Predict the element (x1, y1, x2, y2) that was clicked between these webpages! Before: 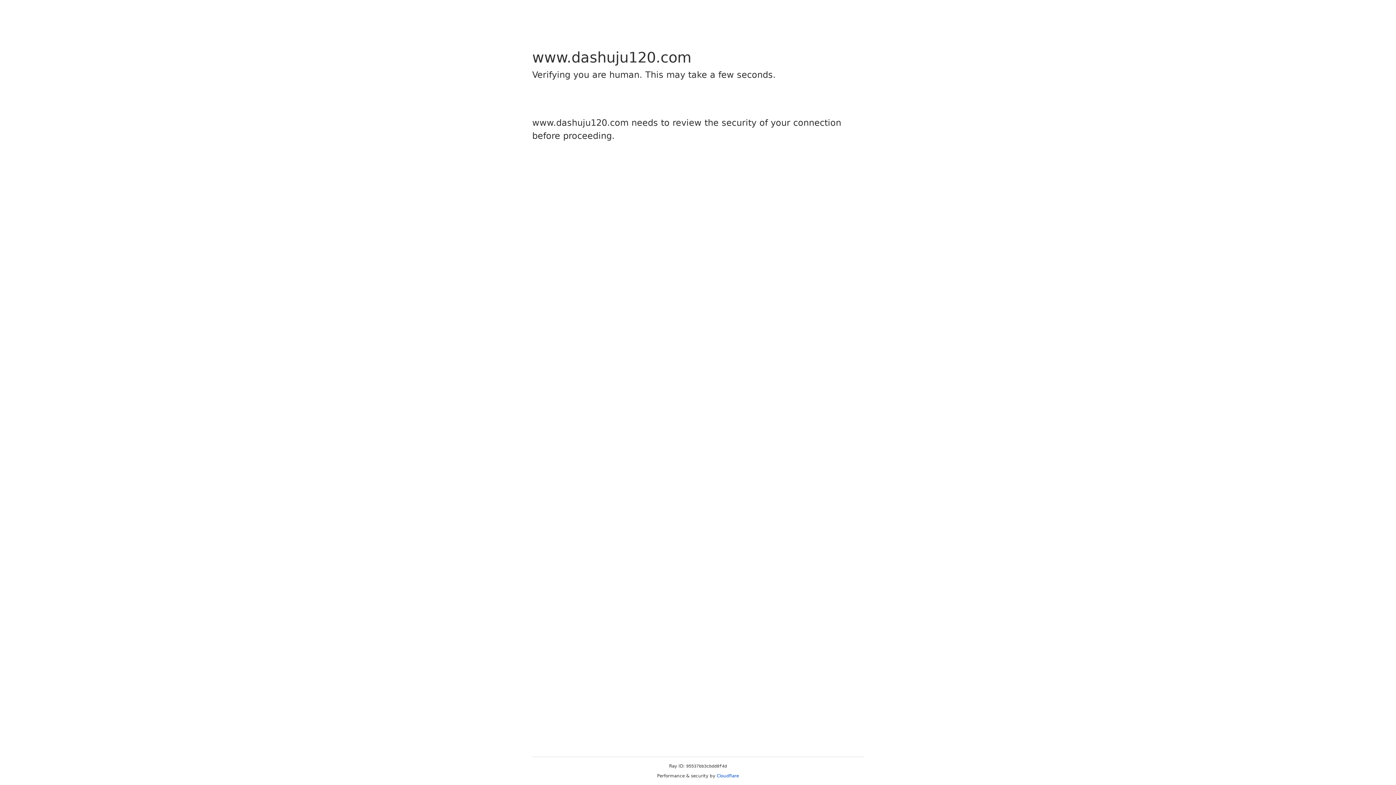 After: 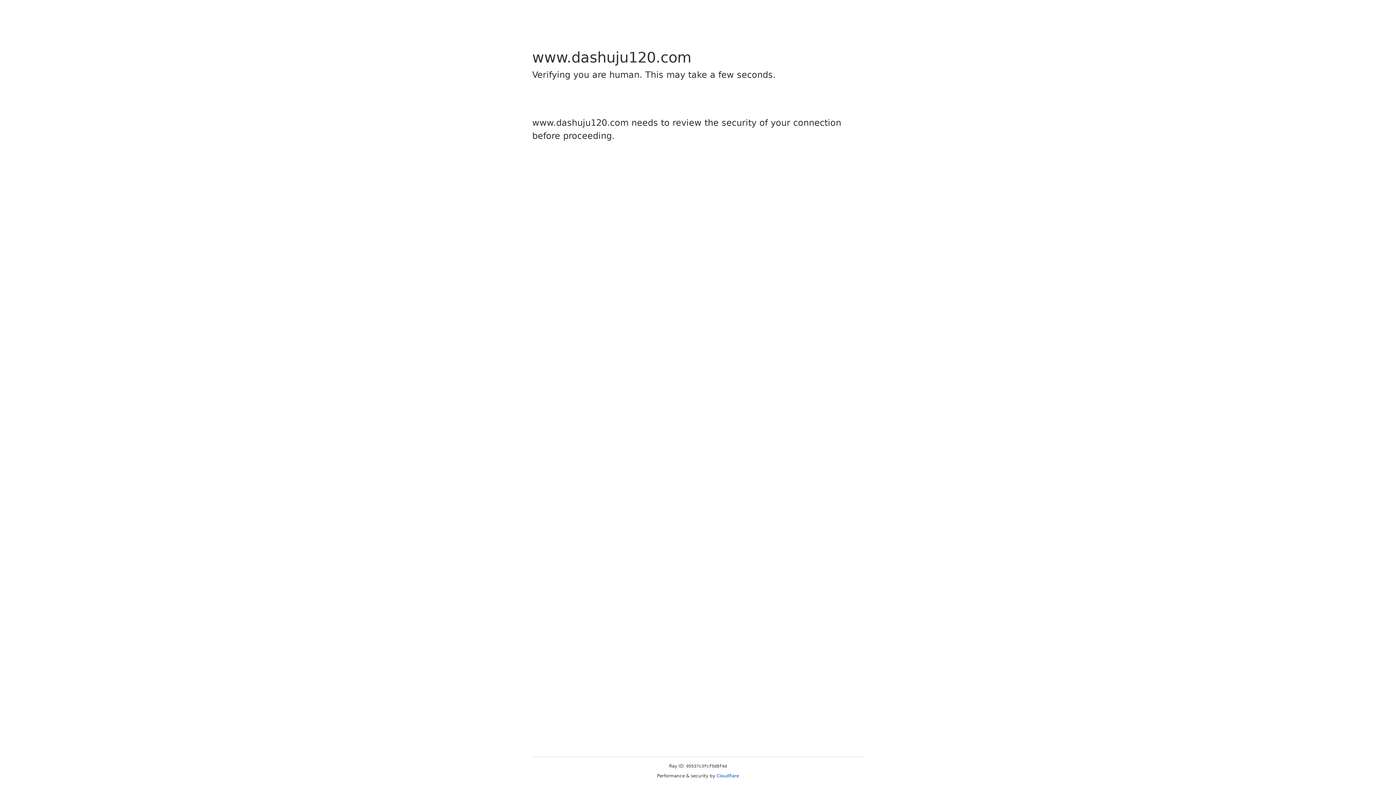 Action: bbox: (716, 773, 739, 778) label: Cloudflare